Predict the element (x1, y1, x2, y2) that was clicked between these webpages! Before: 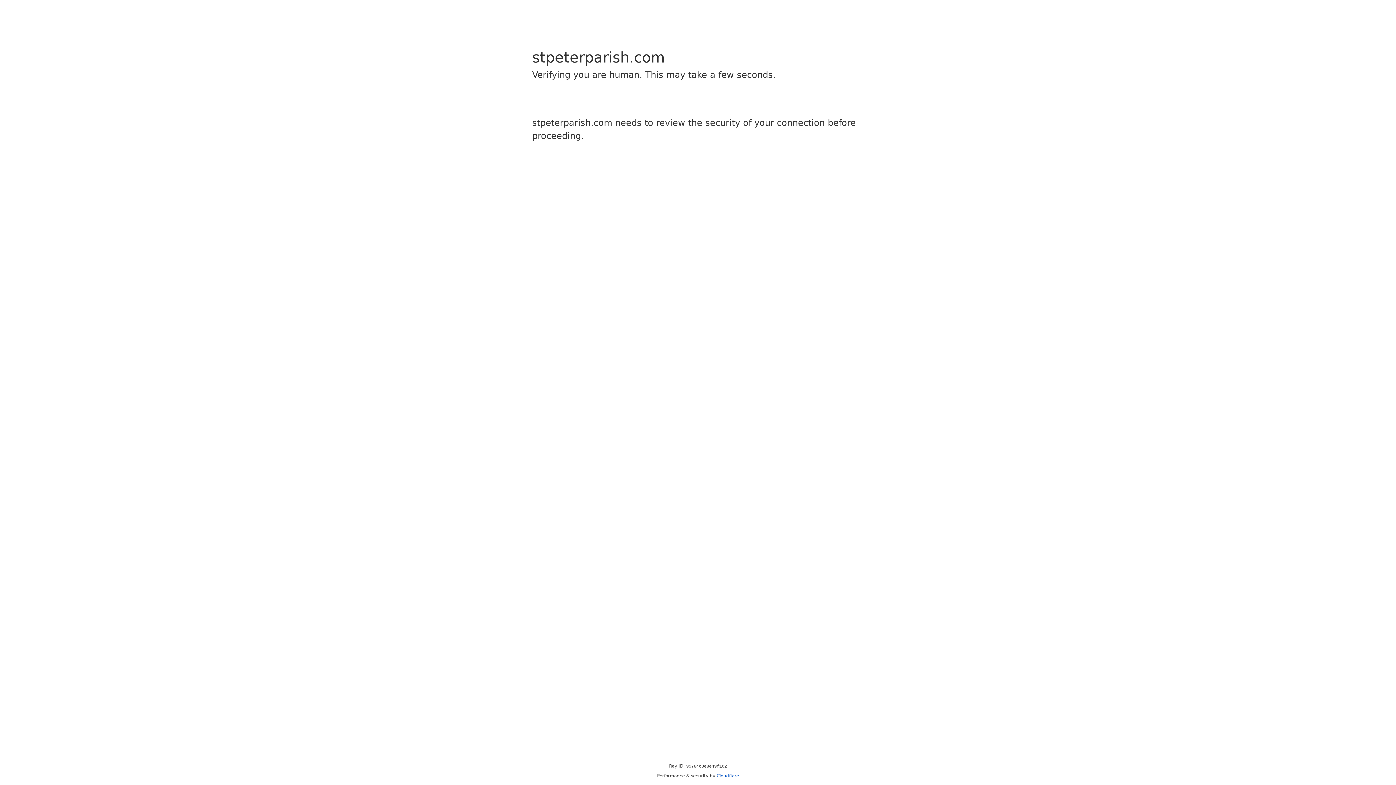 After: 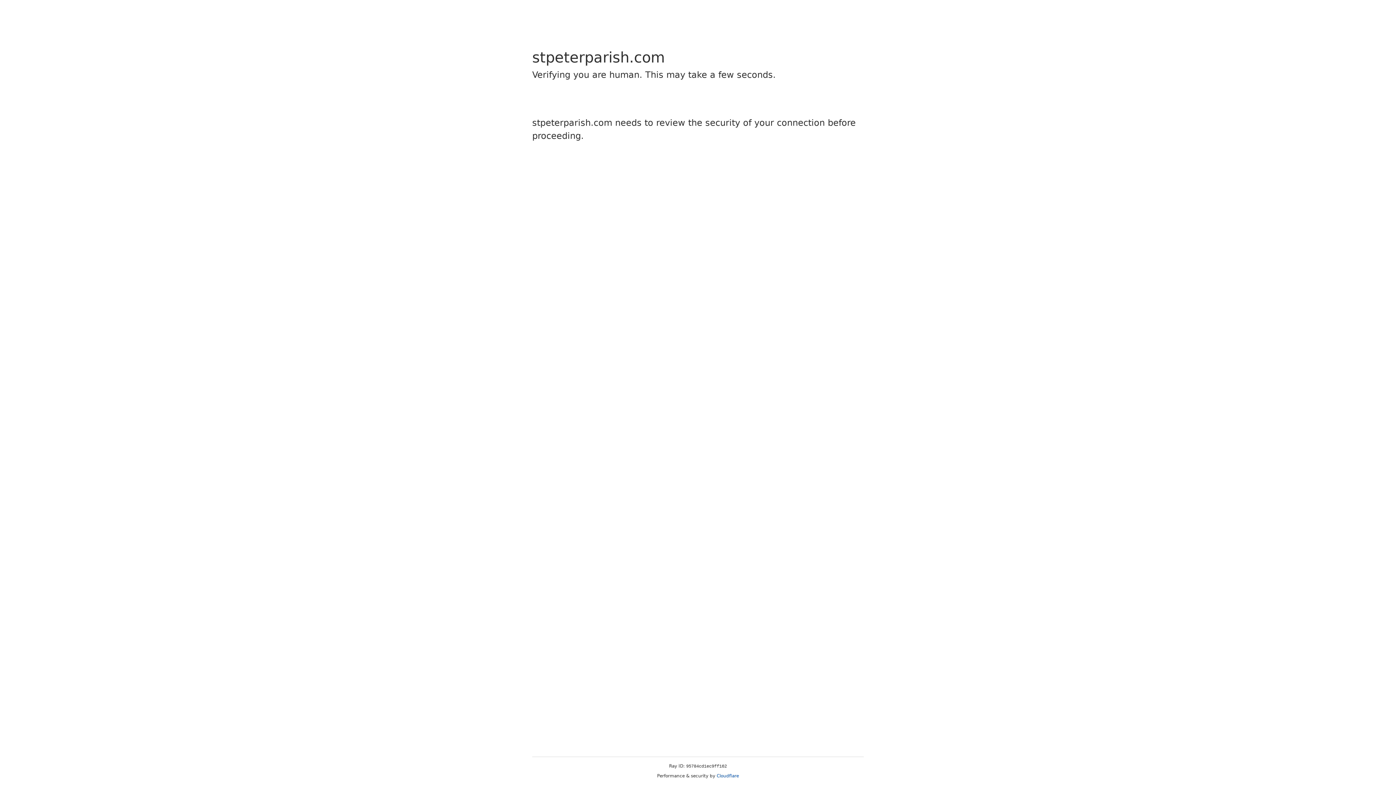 Action: label: Cloudflare bbox: (716, 773, 739, 778)